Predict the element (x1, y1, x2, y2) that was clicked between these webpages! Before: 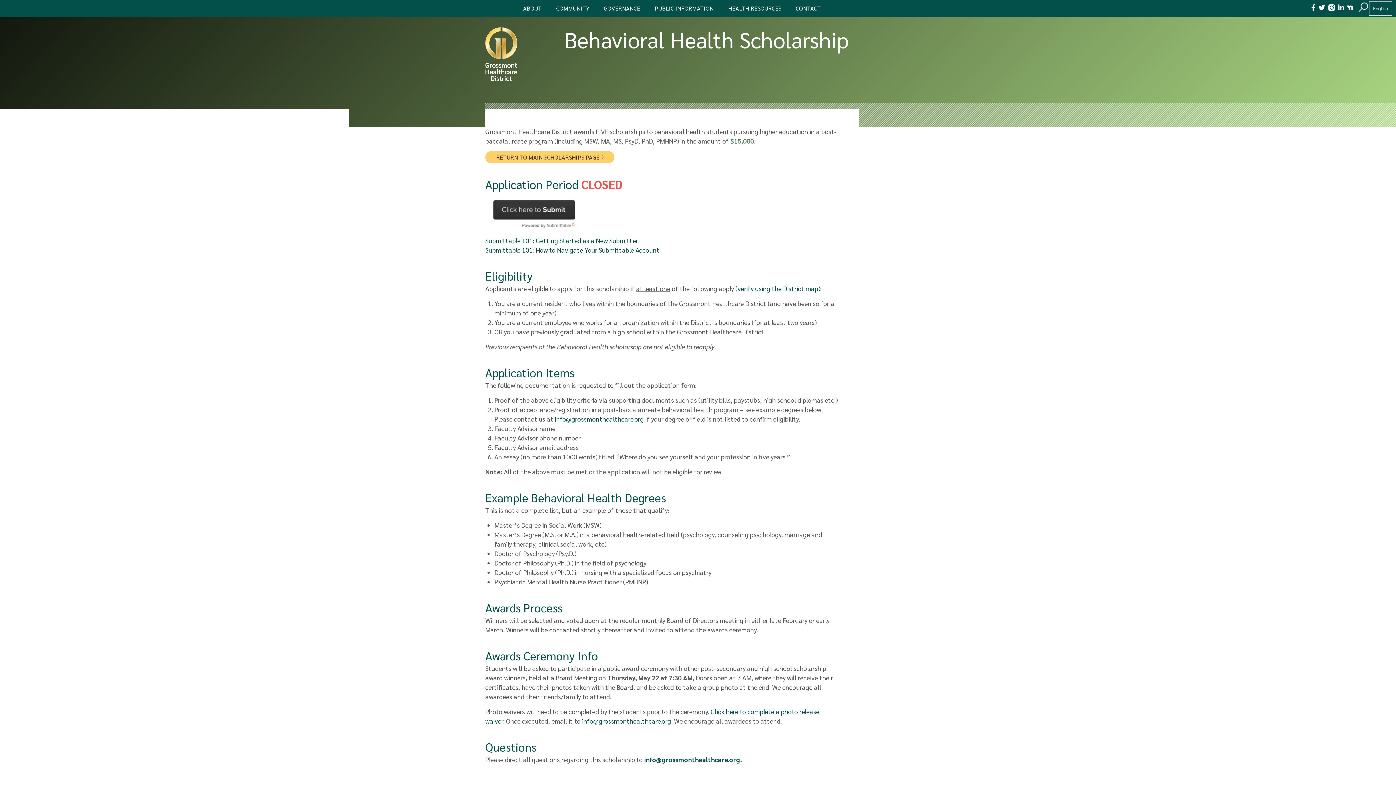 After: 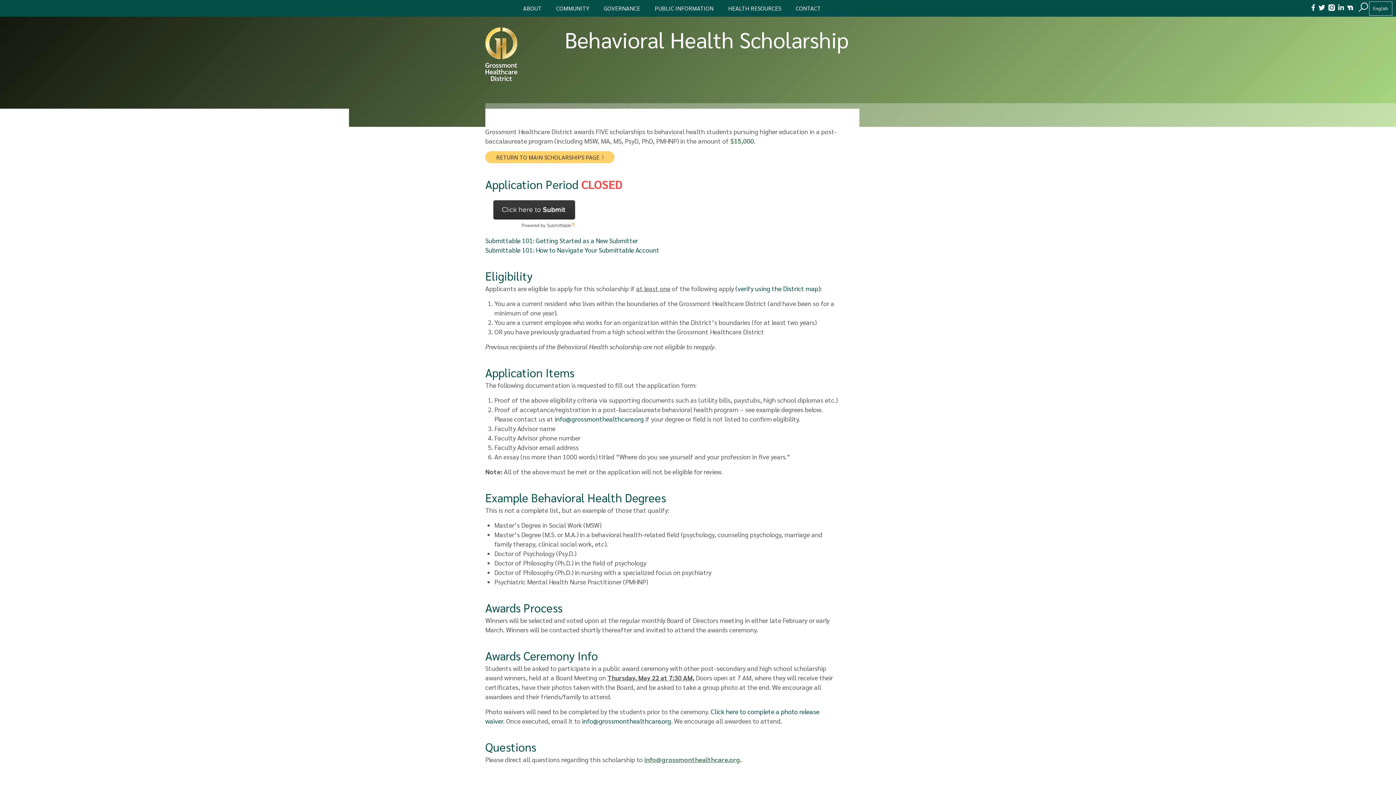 Action: label: info@grossmonthealthcare.org bbox: (644, 755, 740, 763)